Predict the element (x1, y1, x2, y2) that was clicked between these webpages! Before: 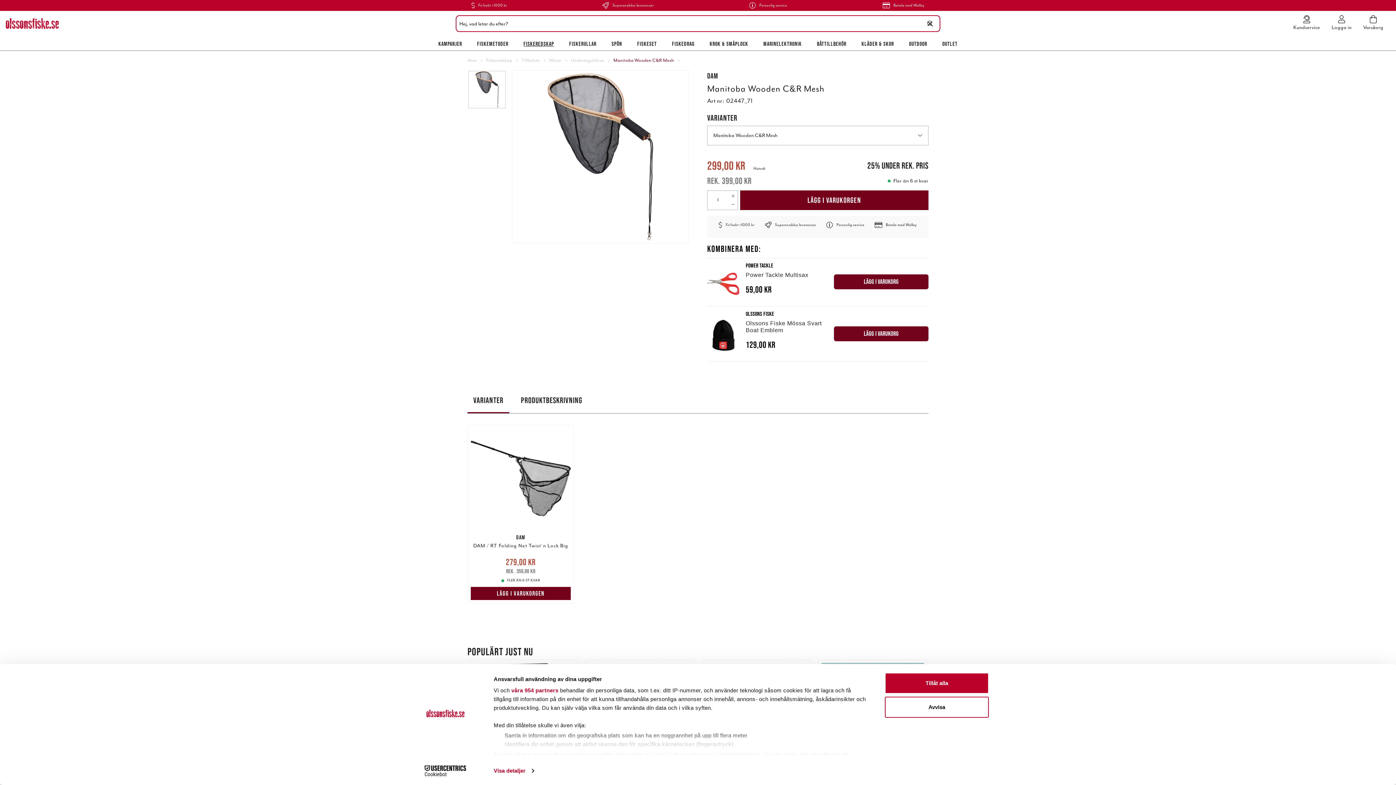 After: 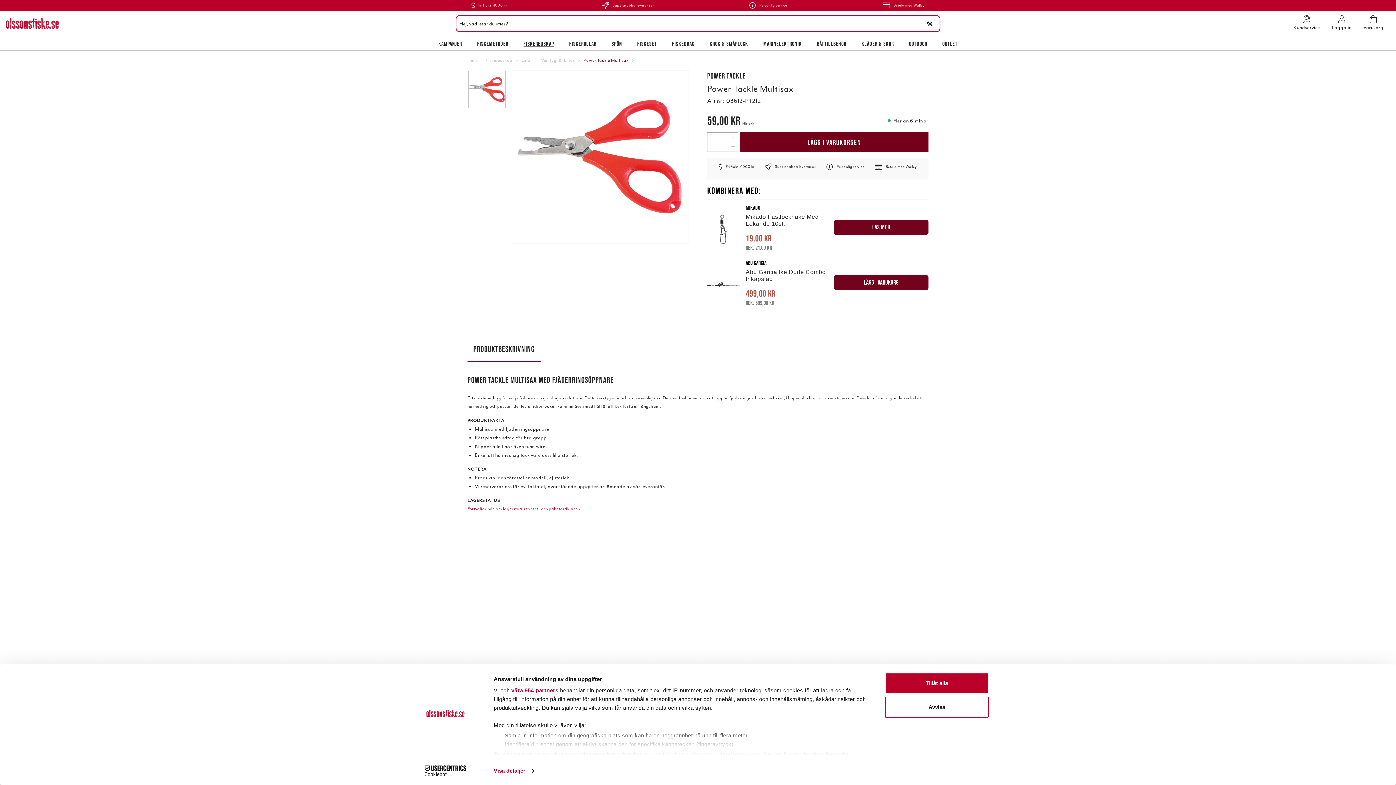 Action: bbox: (707, 261, 834, 306) label: POWER TACKLE
Power Tackle Multisax
59,00 kr